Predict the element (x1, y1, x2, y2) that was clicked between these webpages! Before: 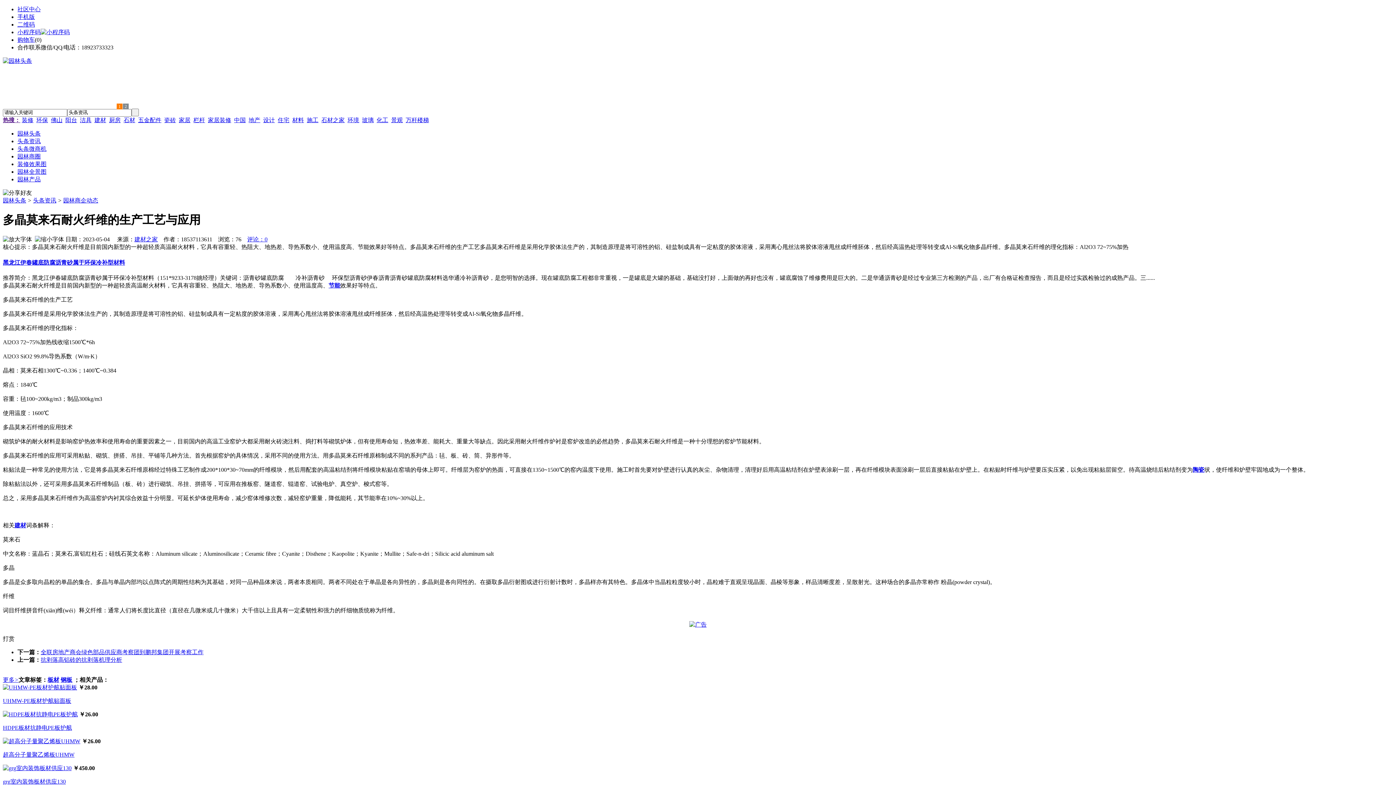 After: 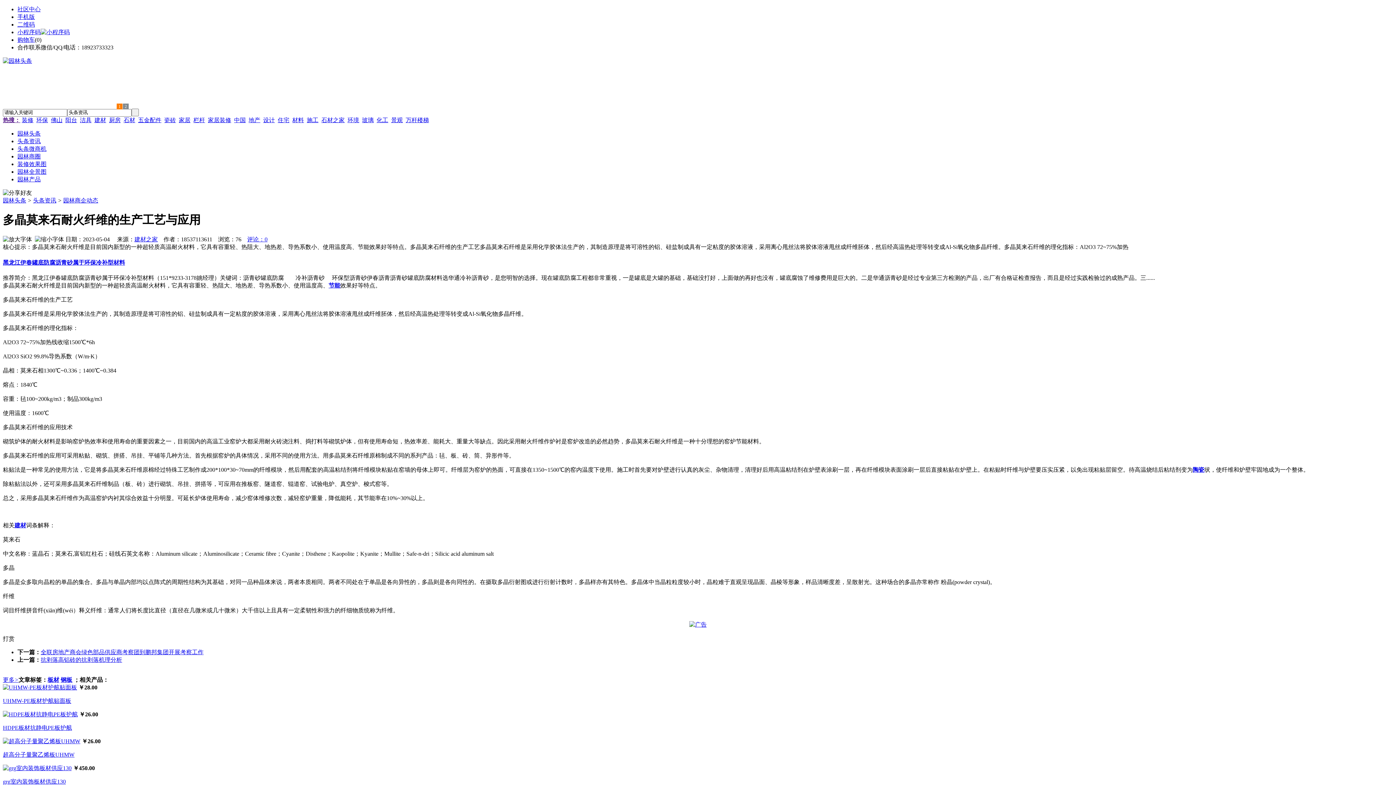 Action: bbox: (2, 711, 77, 717)